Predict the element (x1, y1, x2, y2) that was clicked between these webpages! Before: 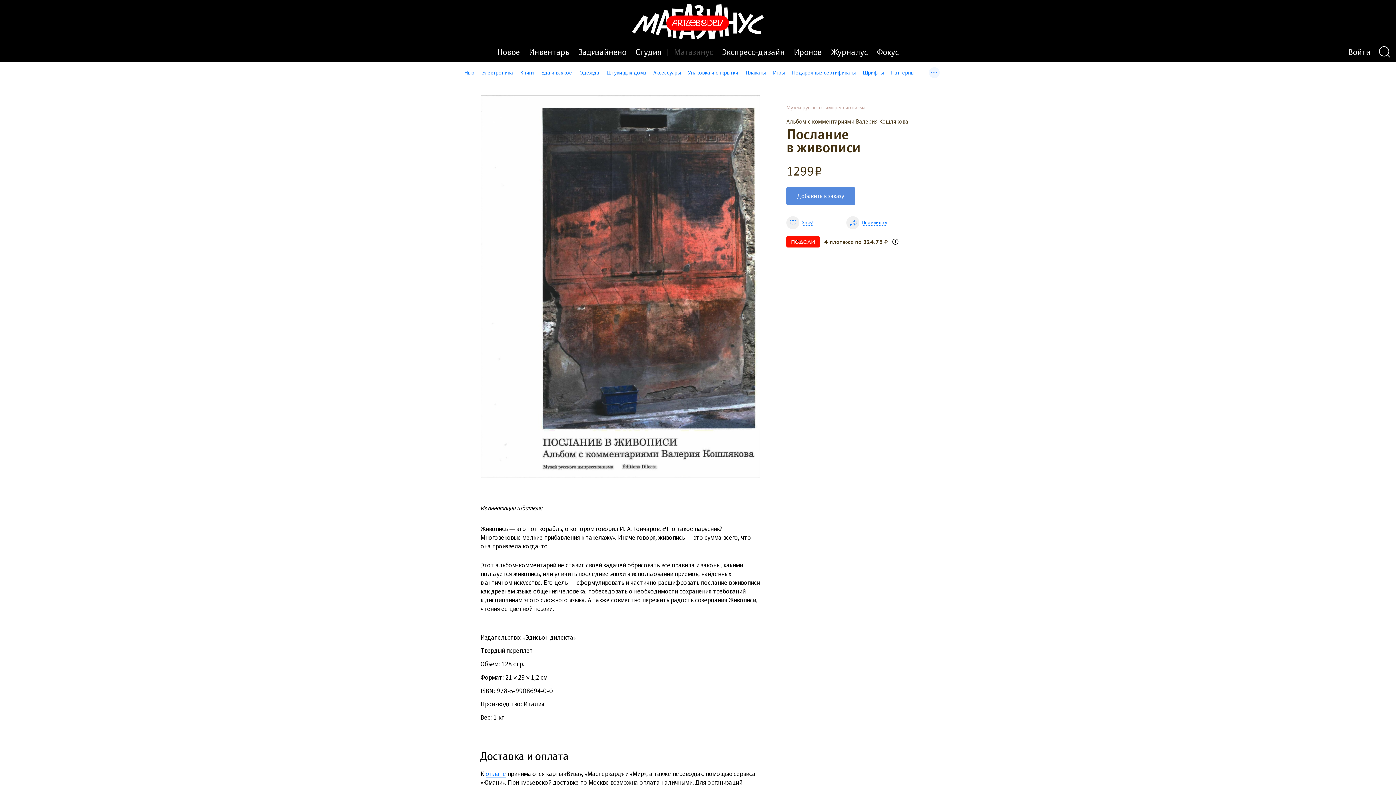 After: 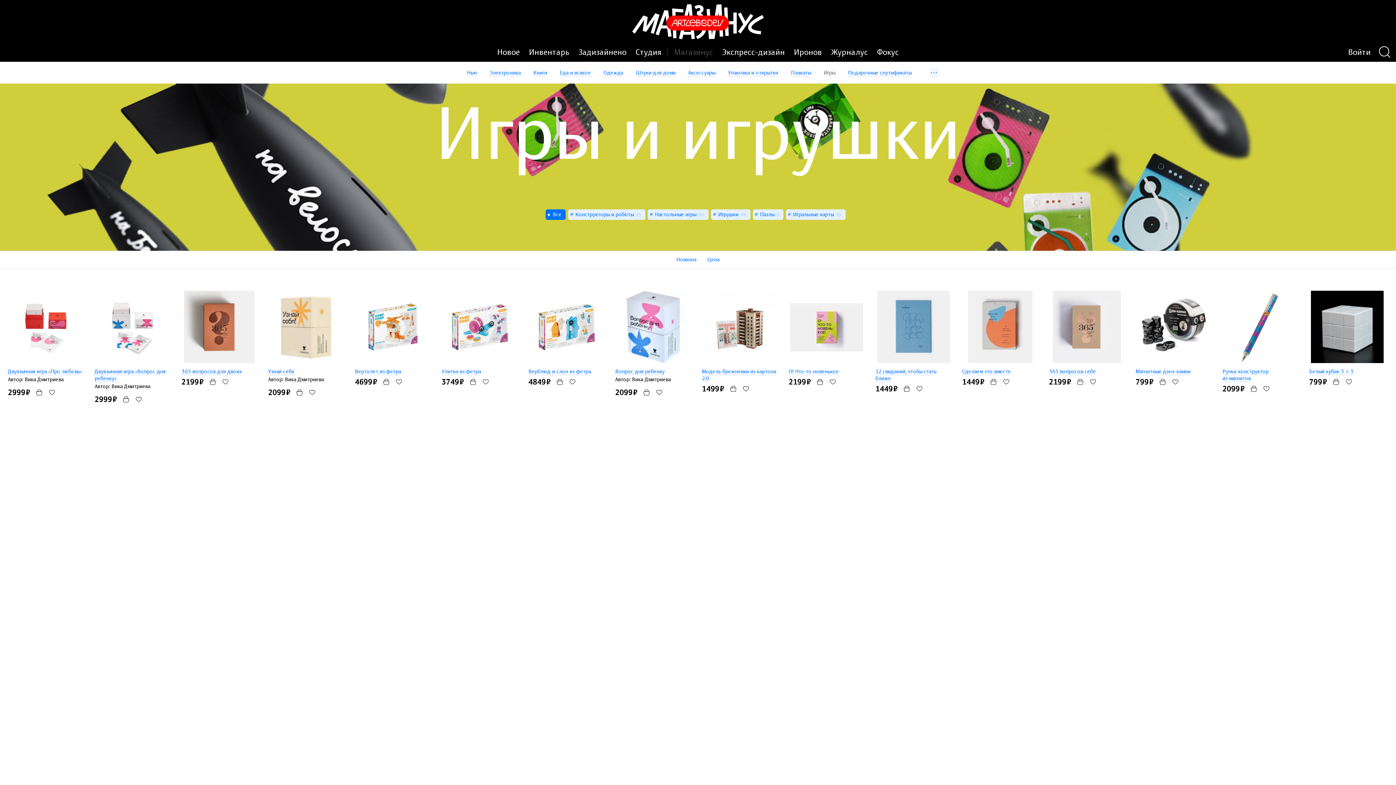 Action: bbox: (773, 69, 784, 76) label: Игры